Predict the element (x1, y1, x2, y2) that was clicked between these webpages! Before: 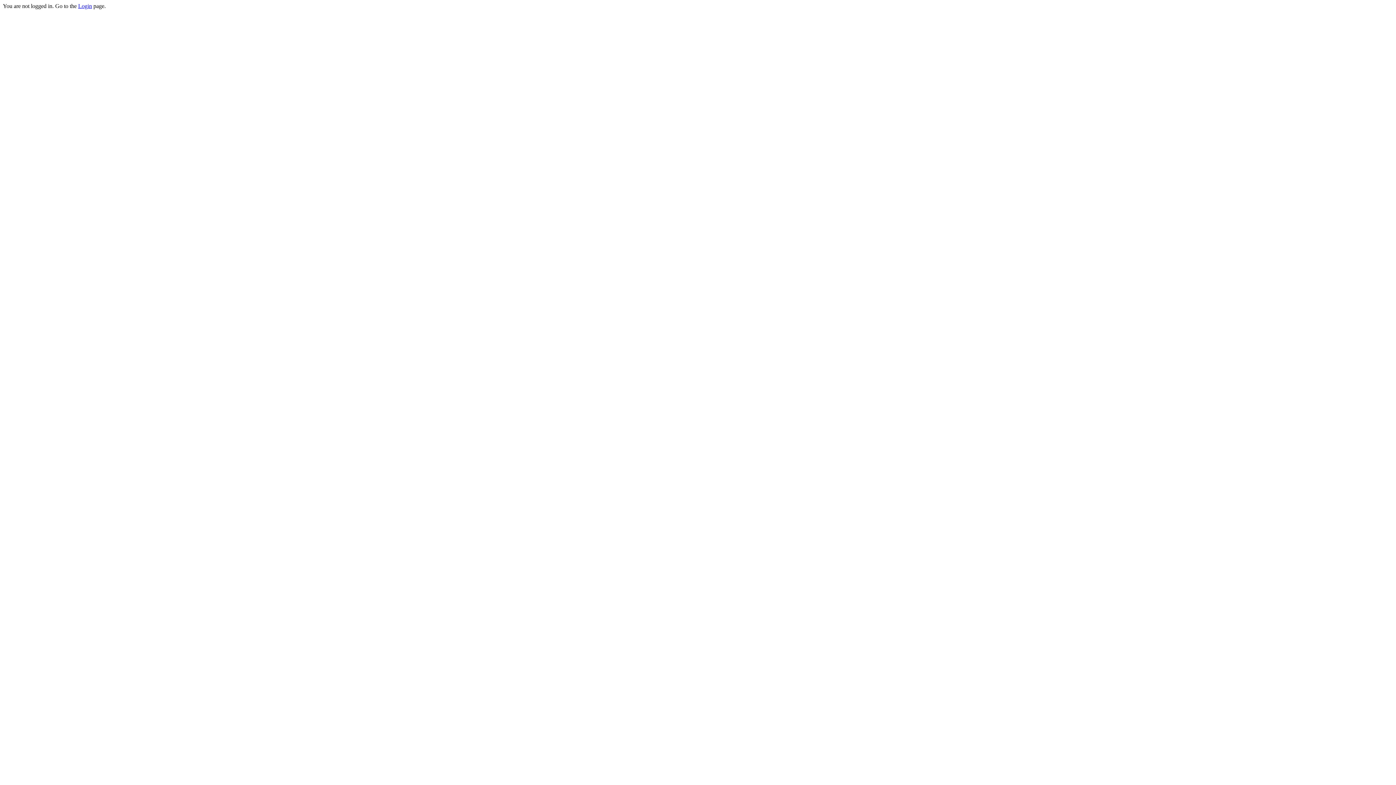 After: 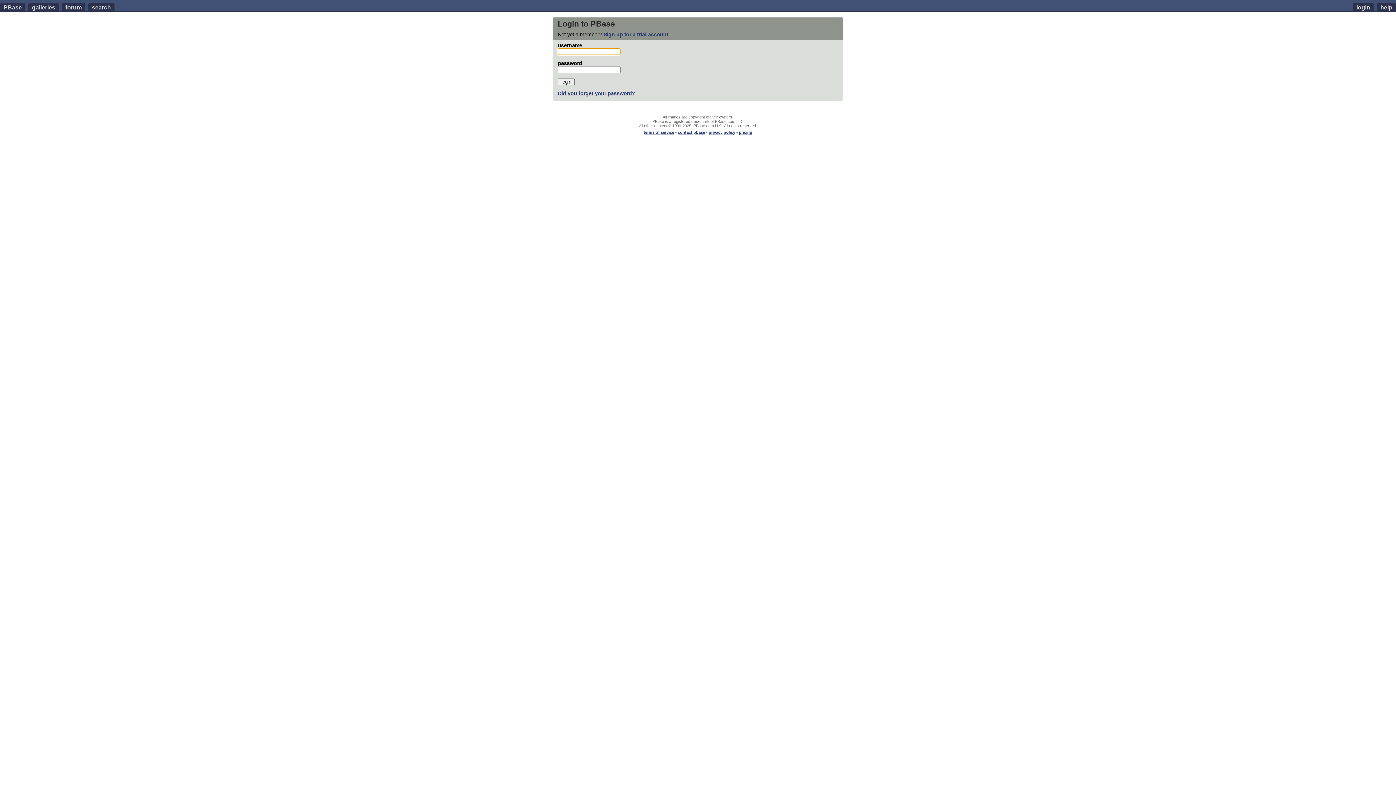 Action: label: Login bbox: (78, 2, 92, 9)